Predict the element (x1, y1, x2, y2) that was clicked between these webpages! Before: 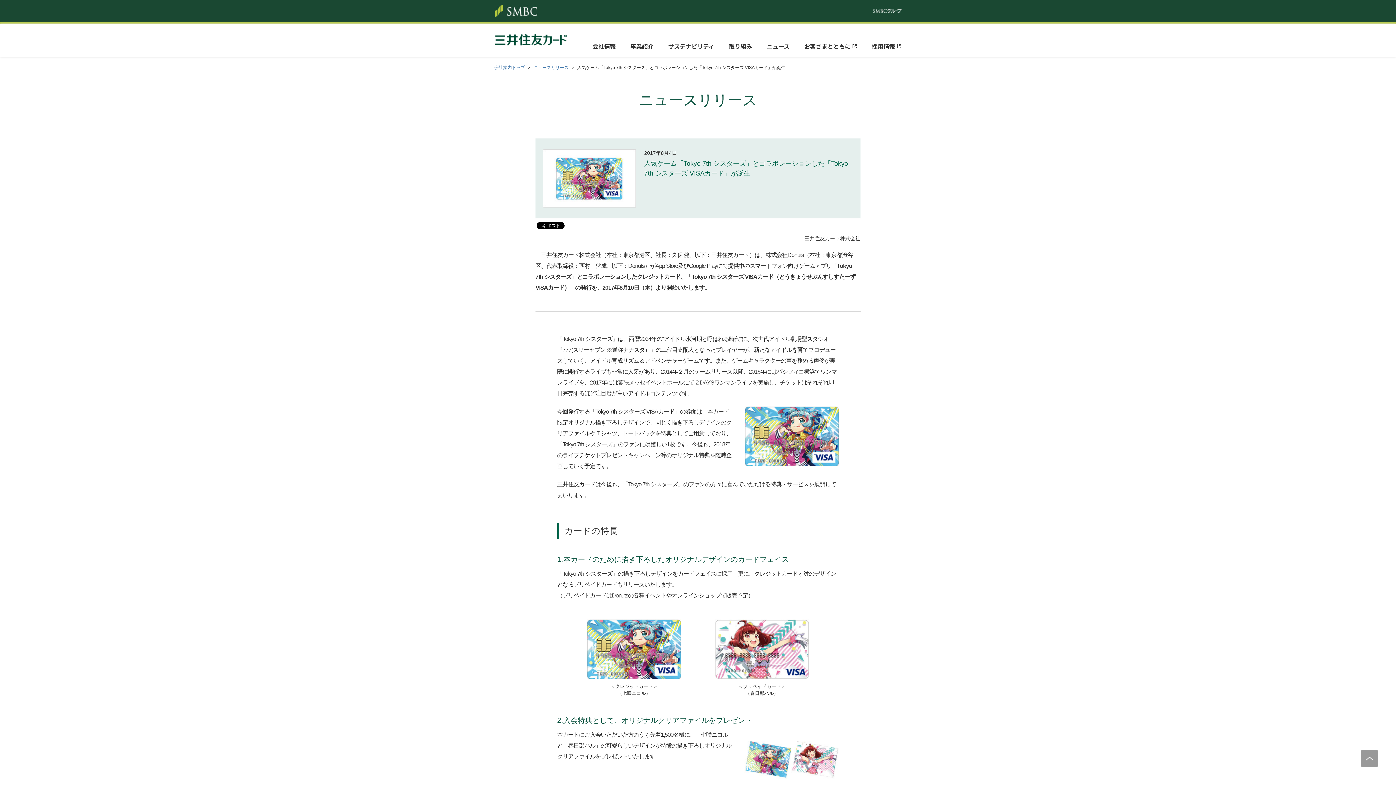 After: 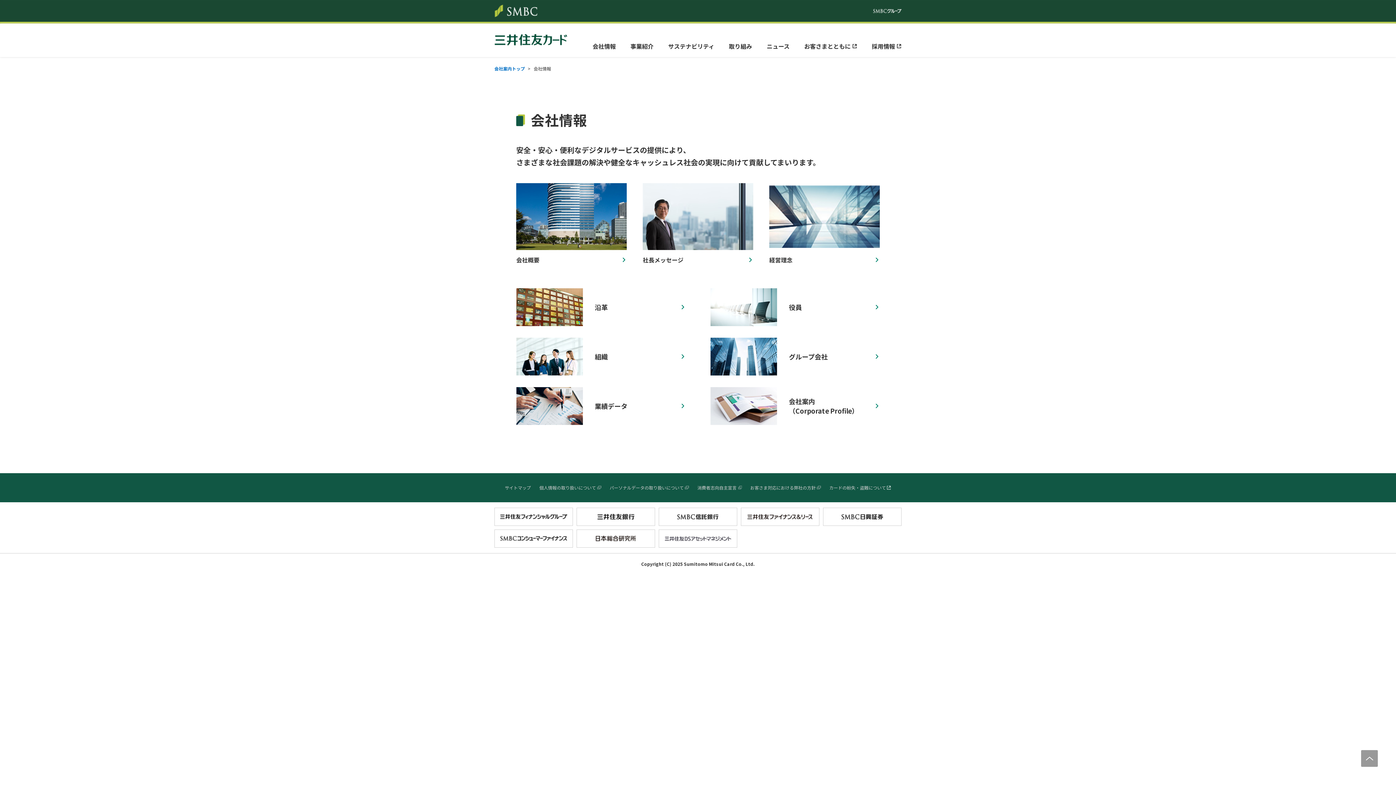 Action: label: 会社情報 bbox: (592, 41, 616, 50)